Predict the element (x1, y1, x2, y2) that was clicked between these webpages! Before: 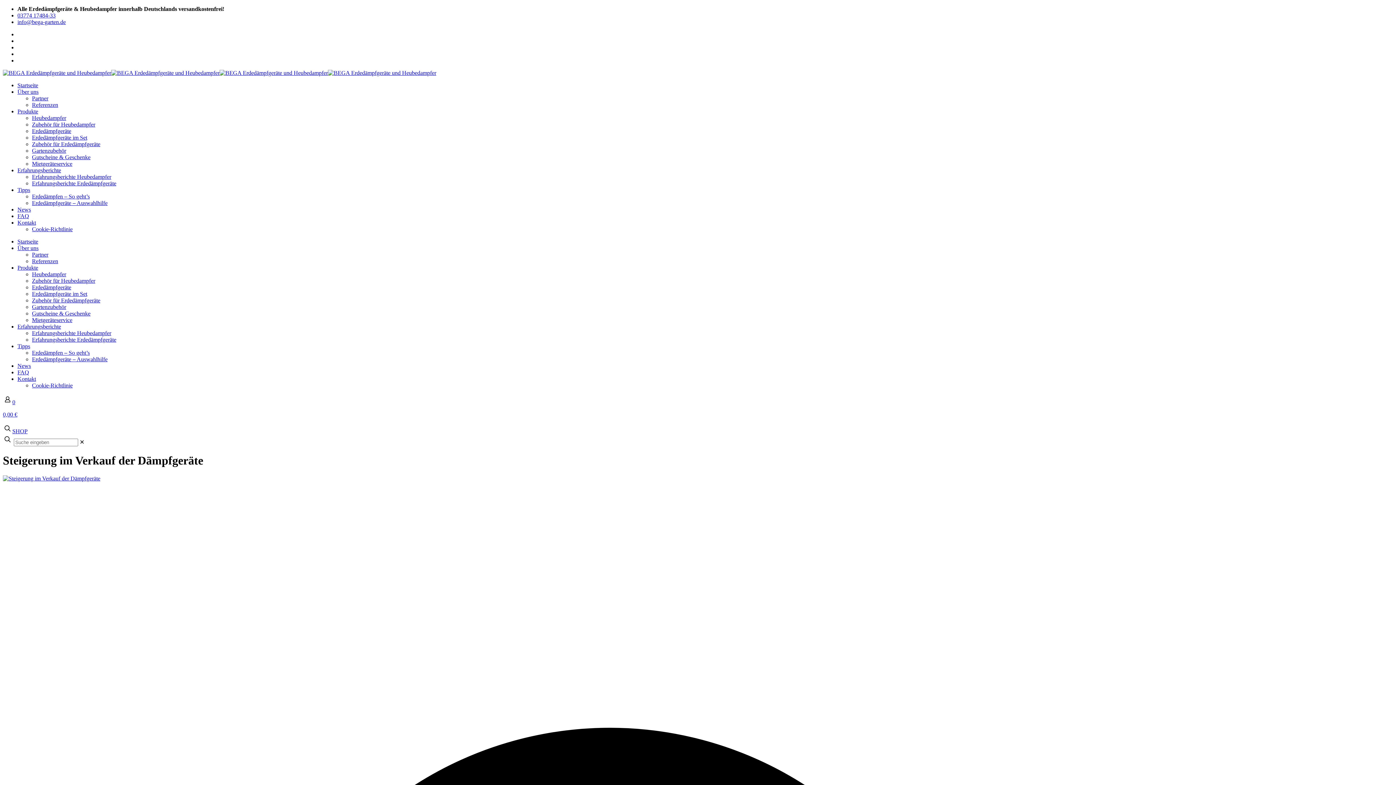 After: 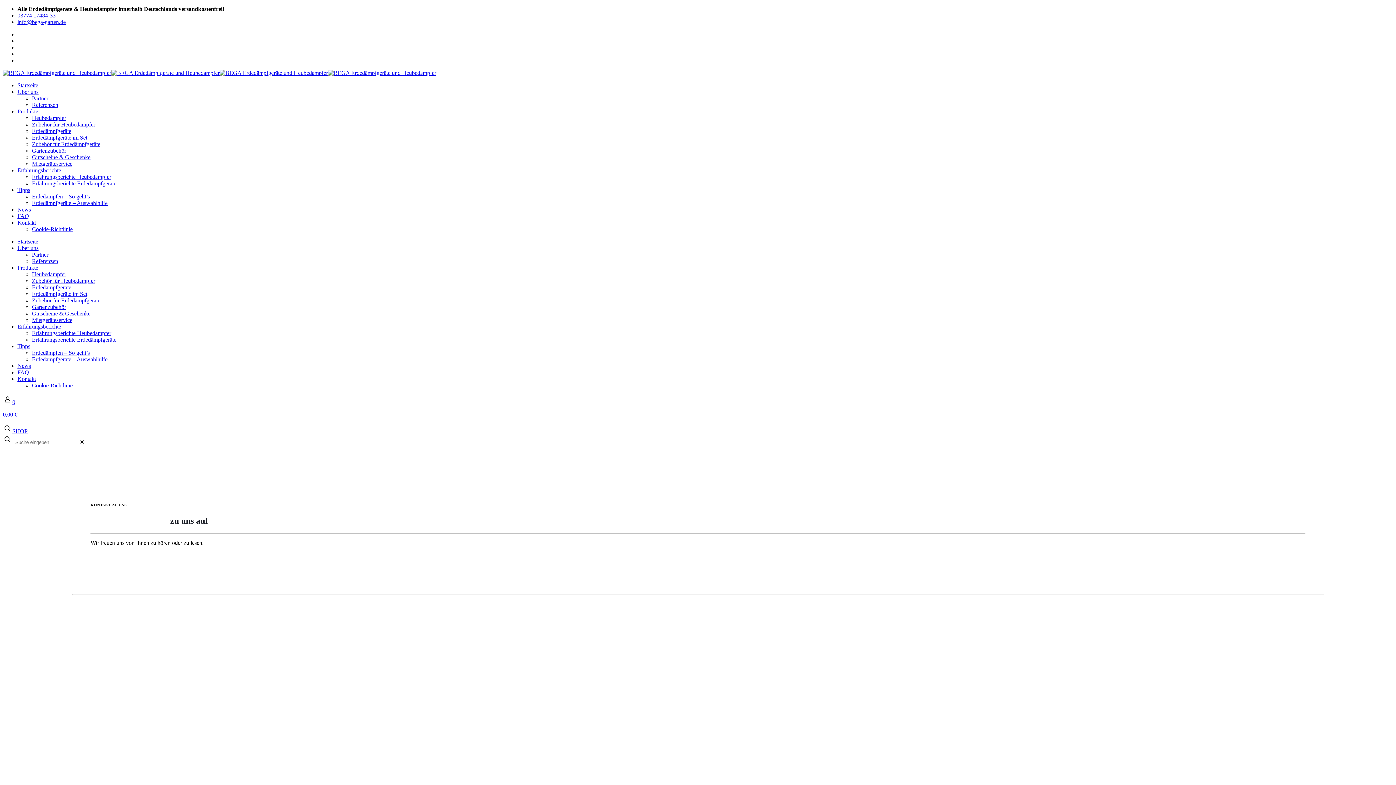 Action: bbox: (17, 219, 36, 225) label: Kontakt